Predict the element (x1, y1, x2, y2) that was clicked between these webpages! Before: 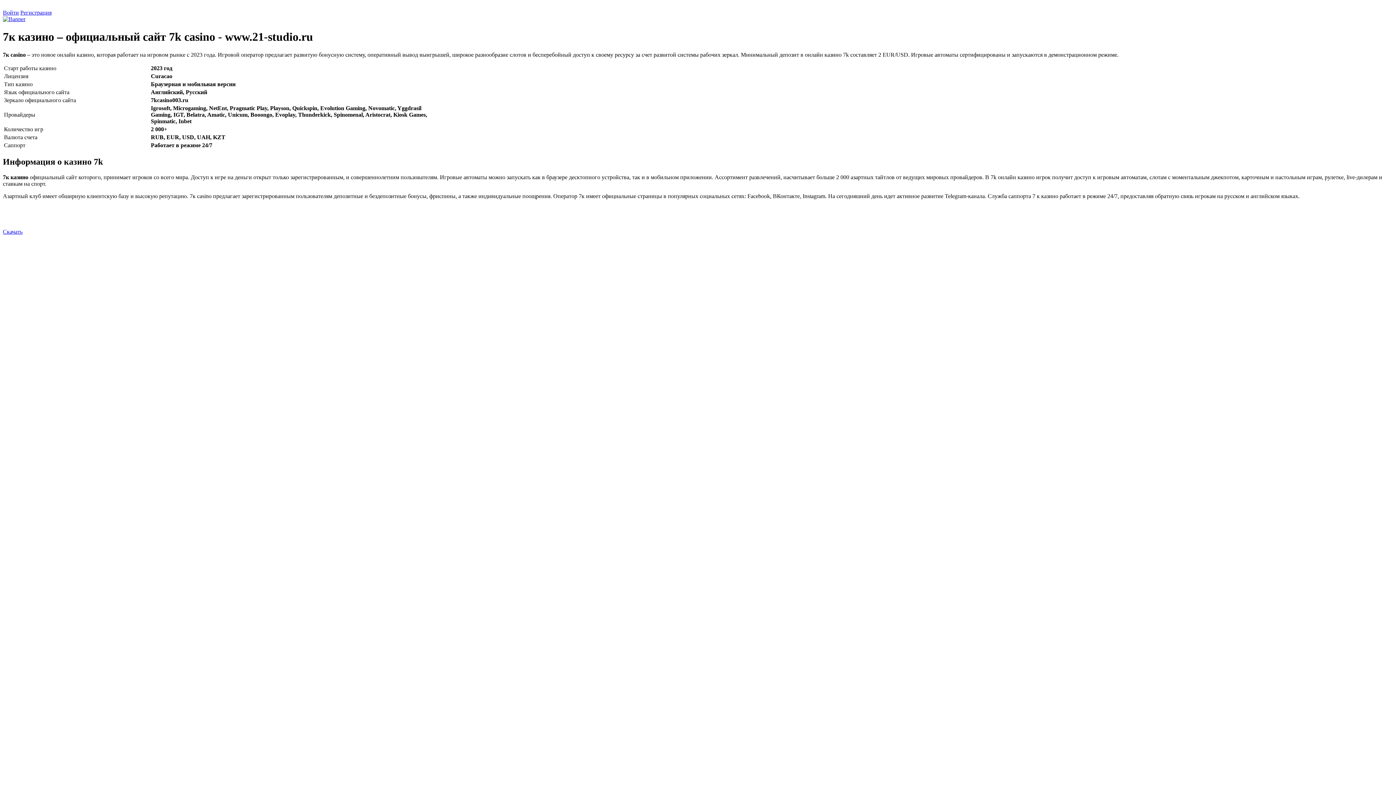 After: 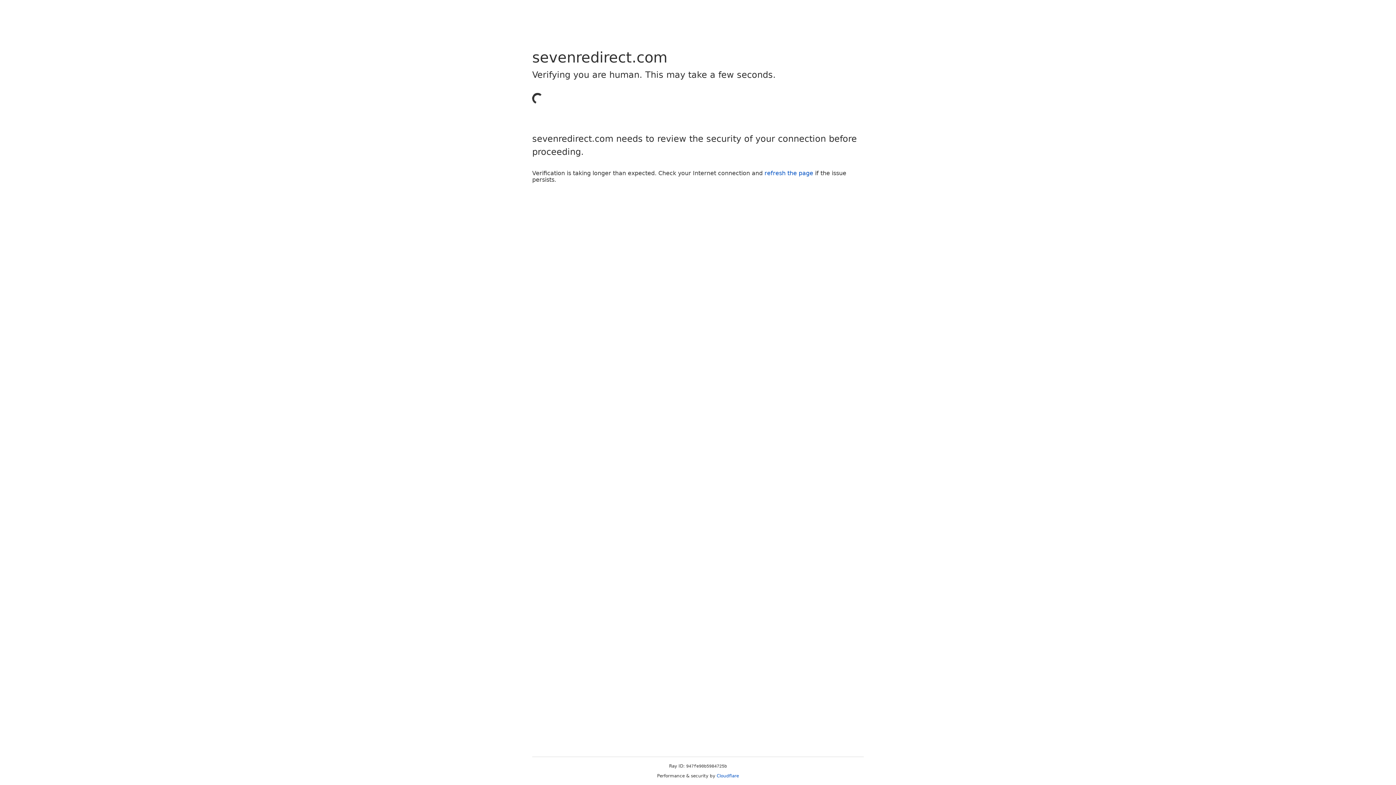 Action: label: Регистрация bbox: (20, 9, 51, 15)